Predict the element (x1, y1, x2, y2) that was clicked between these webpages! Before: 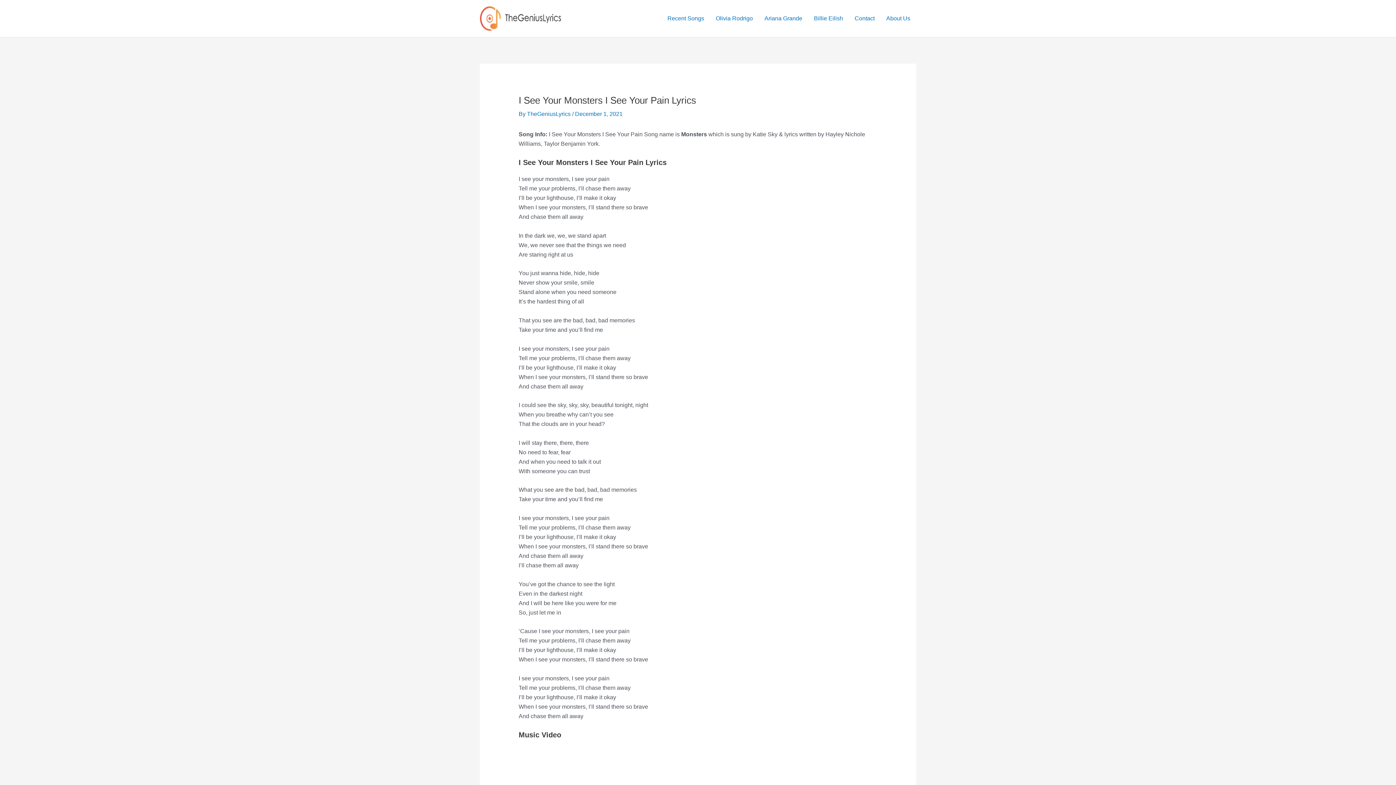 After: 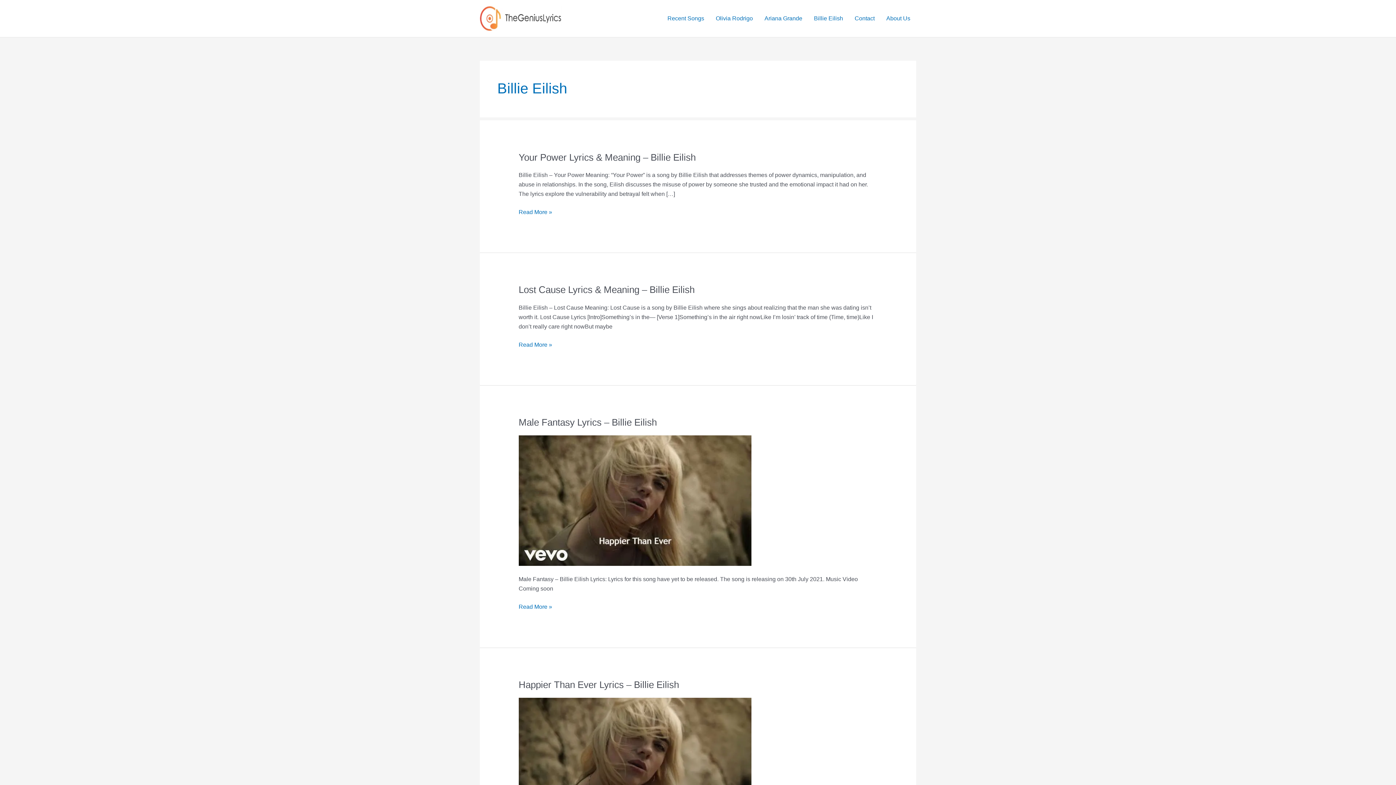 Action: label: Billie Eilish bbox: (808, 5, 849, 31)